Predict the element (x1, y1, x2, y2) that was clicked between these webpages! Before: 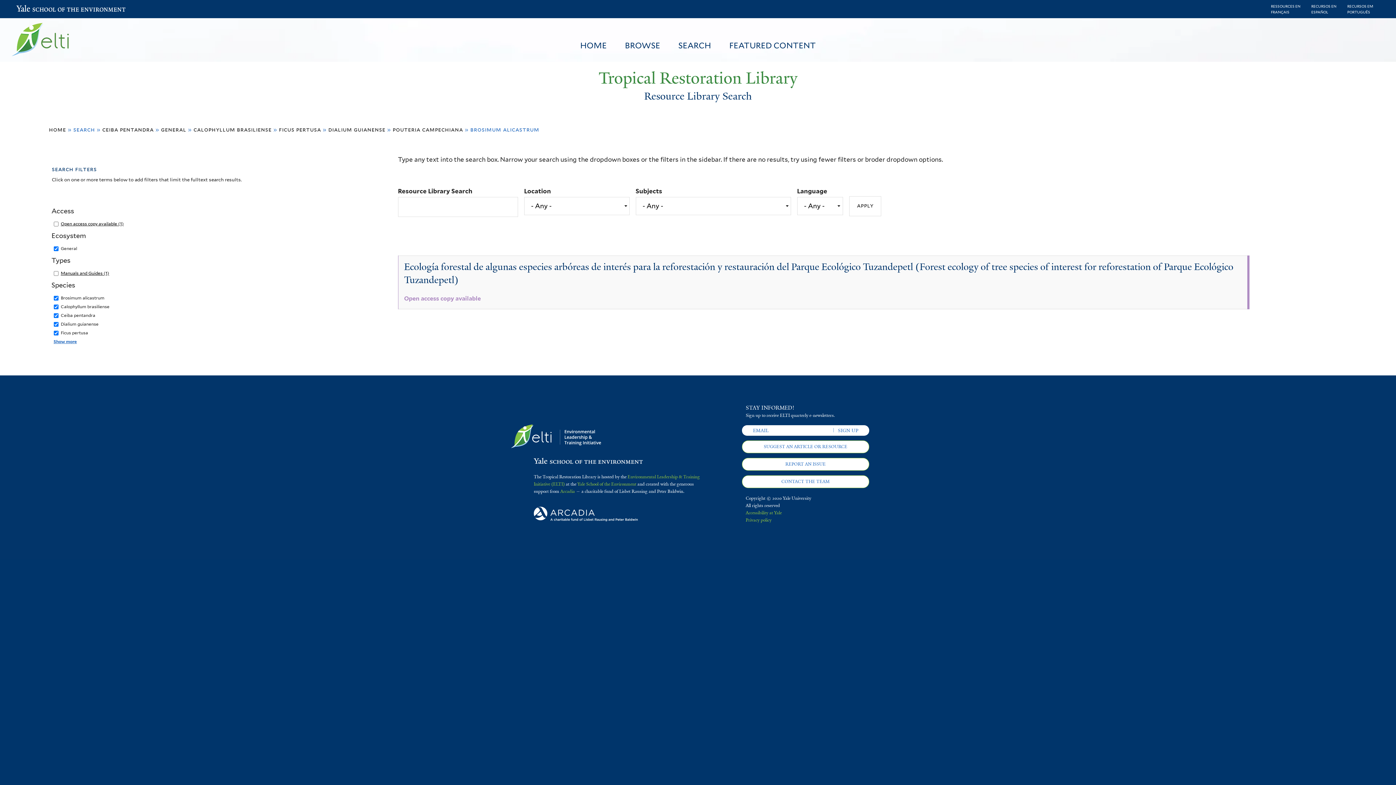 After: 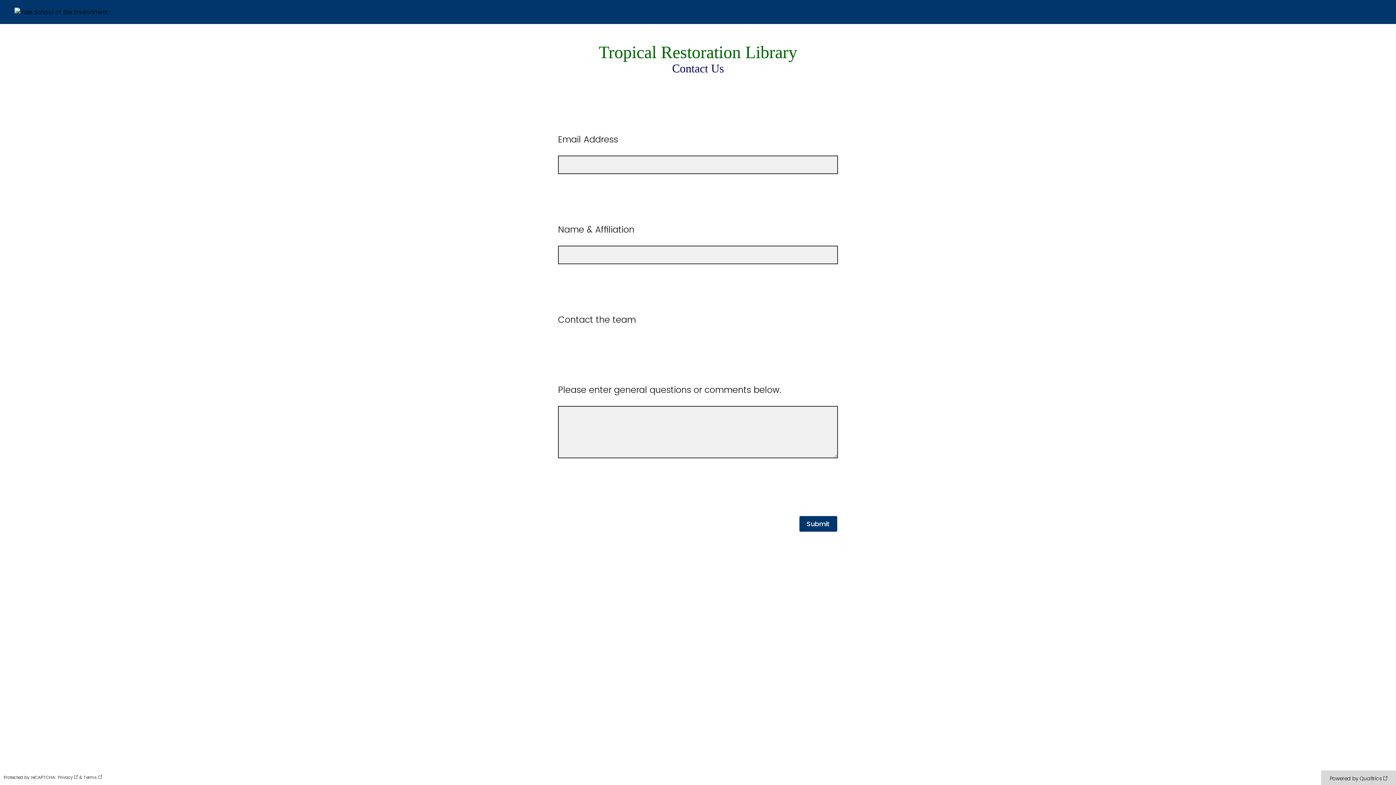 Action: bbox: (742, 475, 869, 488) label: CONTACT THE TEAM